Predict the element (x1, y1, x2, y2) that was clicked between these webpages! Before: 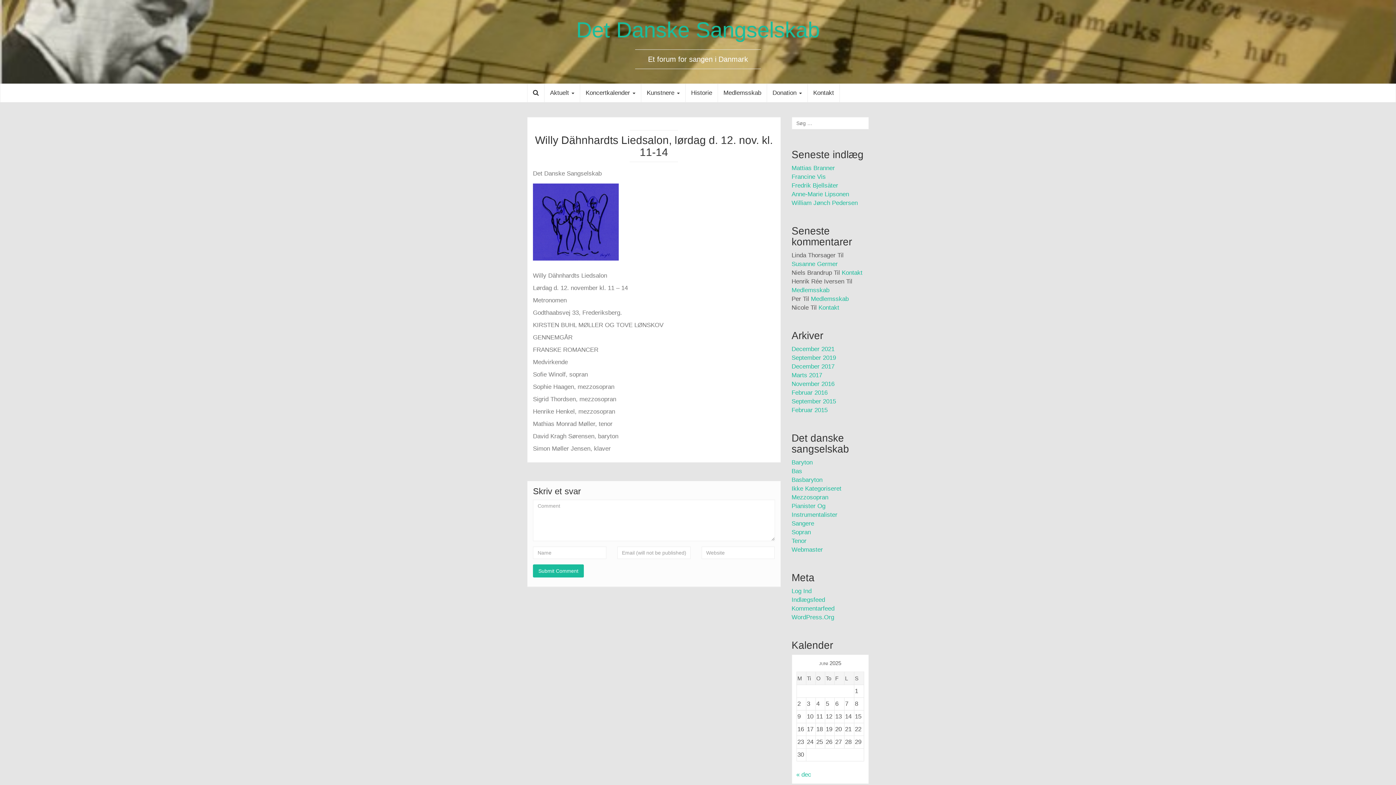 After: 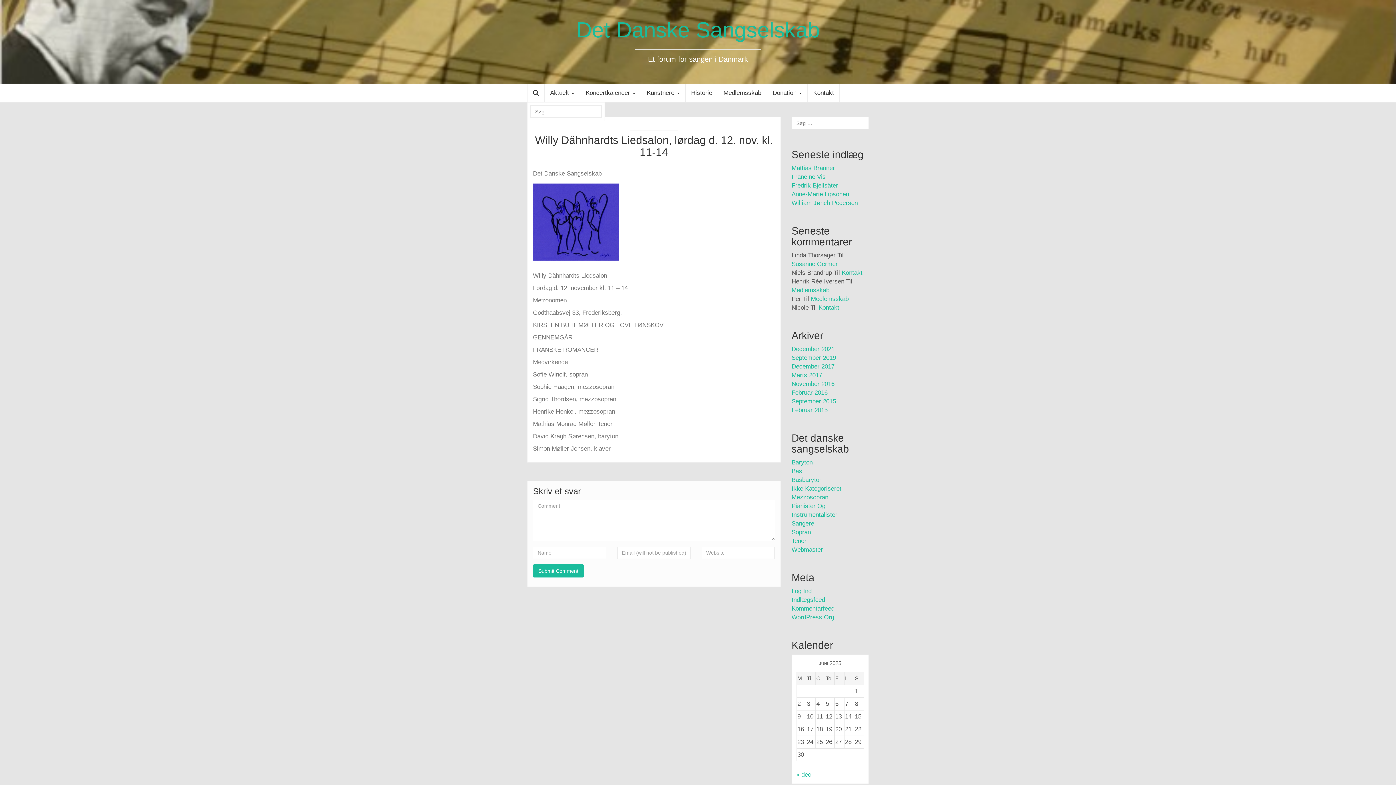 Action: bbox: (527, 84, 544, 102)